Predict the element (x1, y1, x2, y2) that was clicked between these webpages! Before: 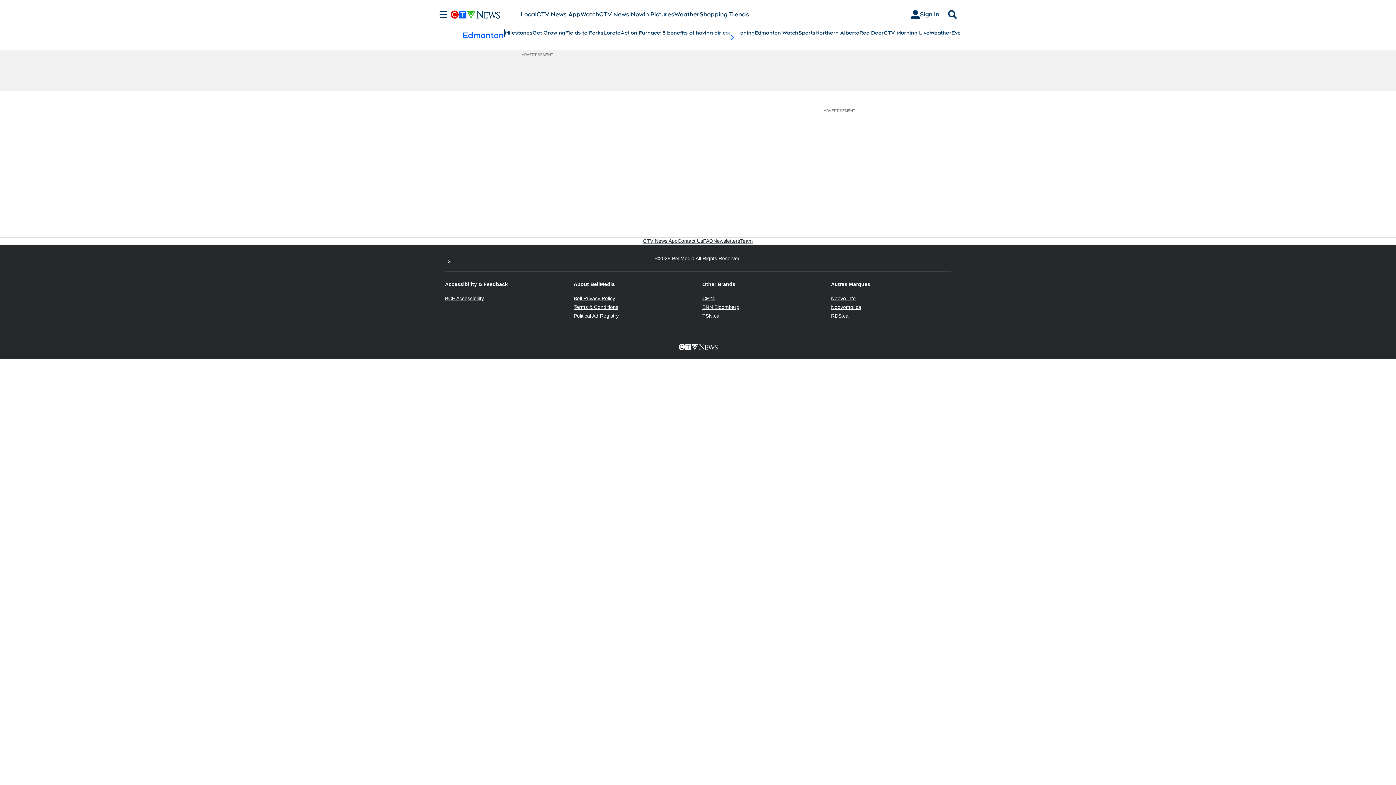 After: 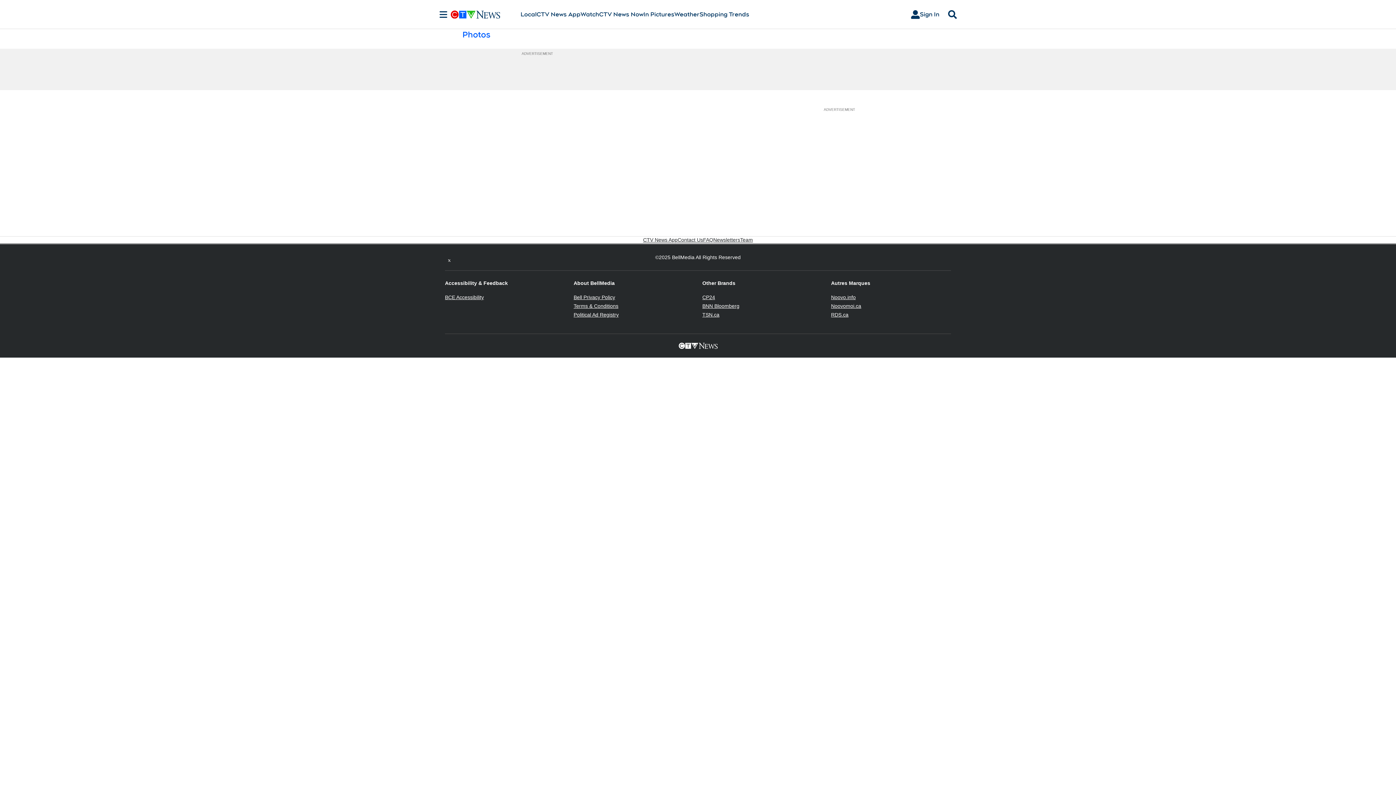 Action: label: In Pictures bbox: (643, 10, 674, 18)